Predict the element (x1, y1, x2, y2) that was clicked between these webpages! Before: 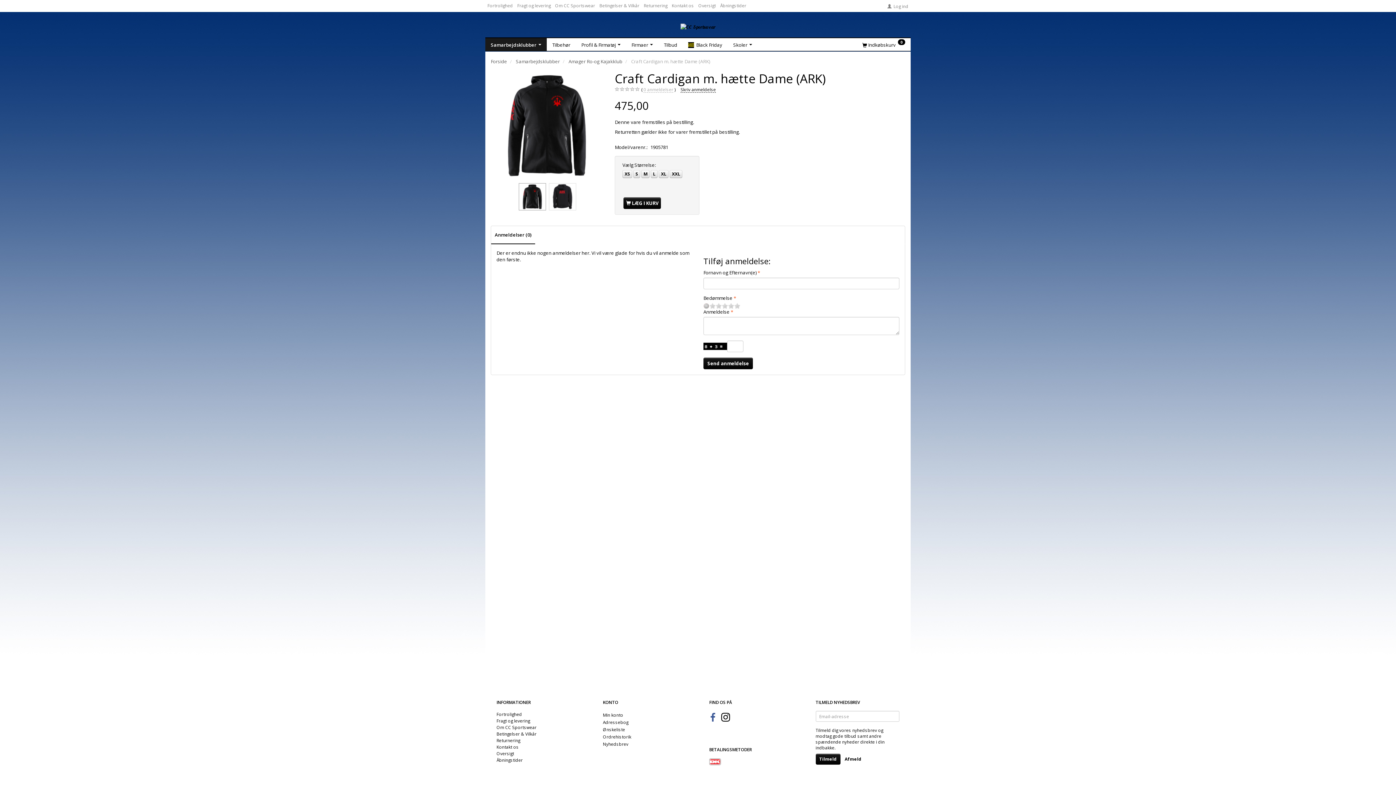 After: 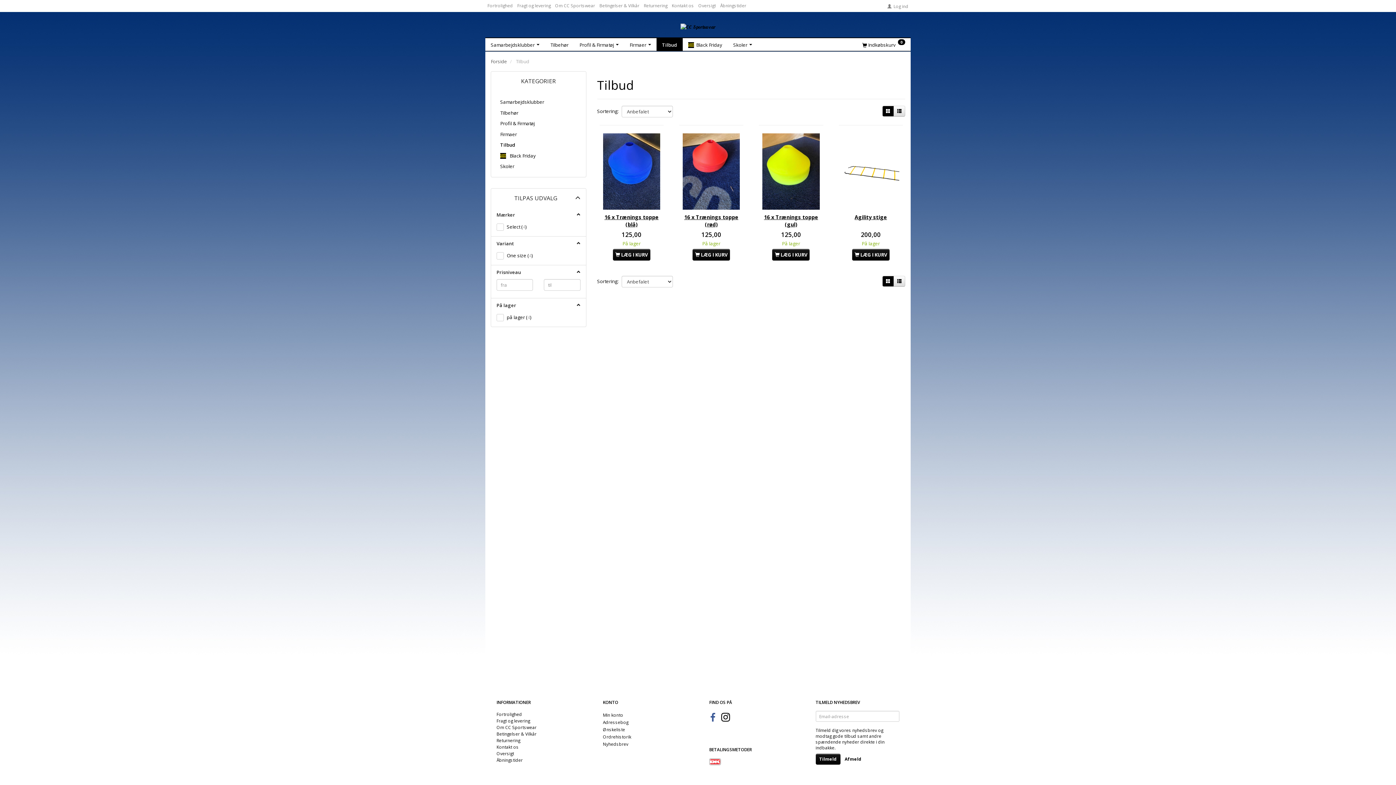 Action: label: Tilbud bbox: (658, 38, 682, 50)